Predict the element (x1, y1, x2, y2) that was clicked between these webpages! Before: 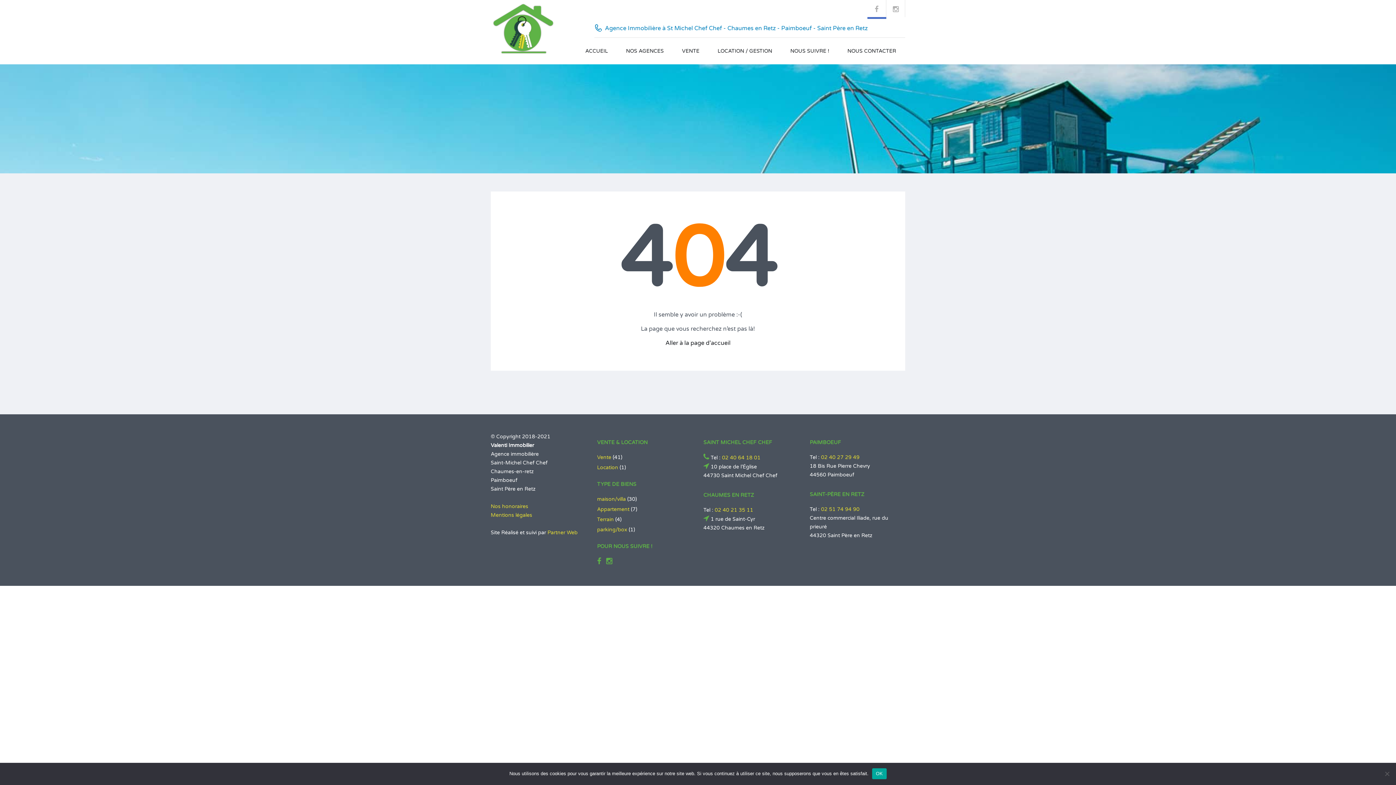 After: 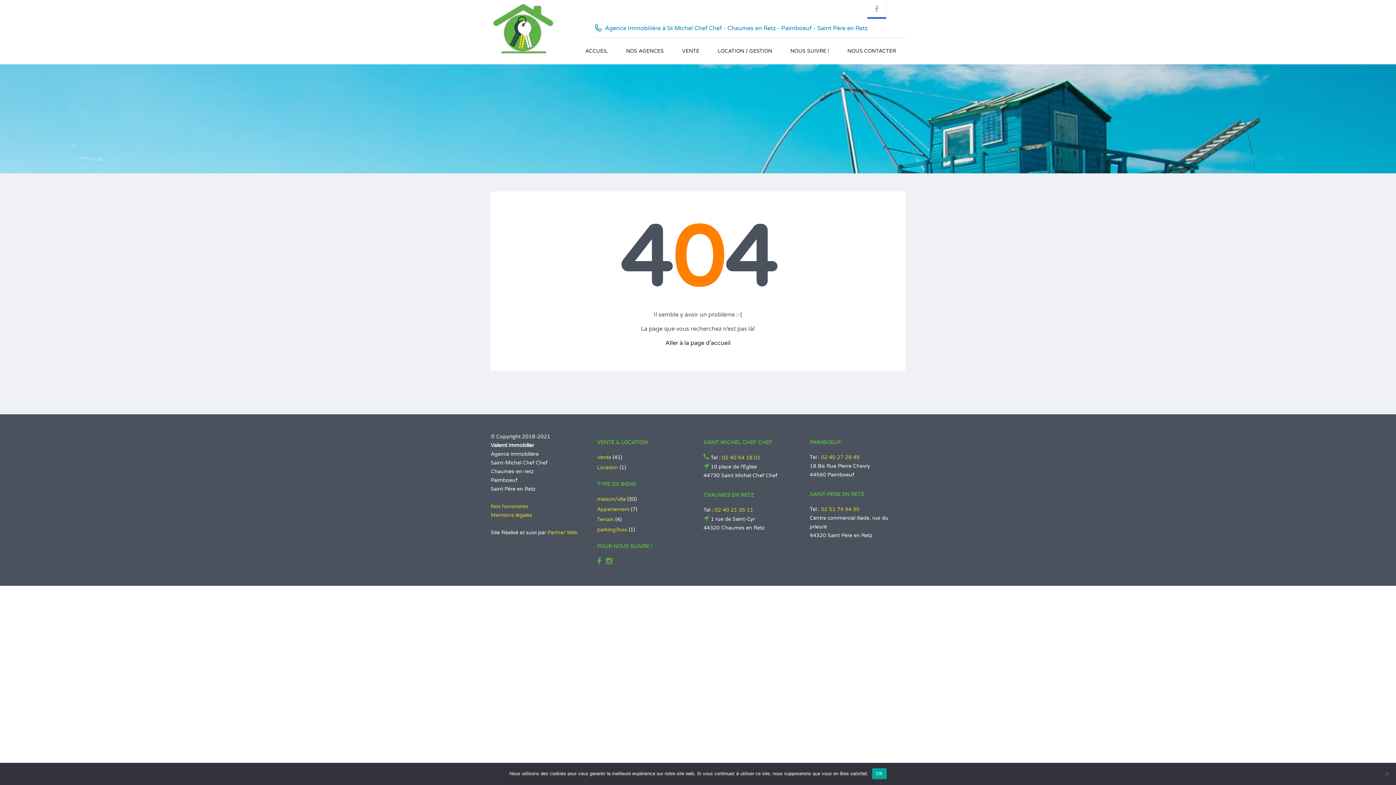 Action: bbox: (886, 0, 905, 18)